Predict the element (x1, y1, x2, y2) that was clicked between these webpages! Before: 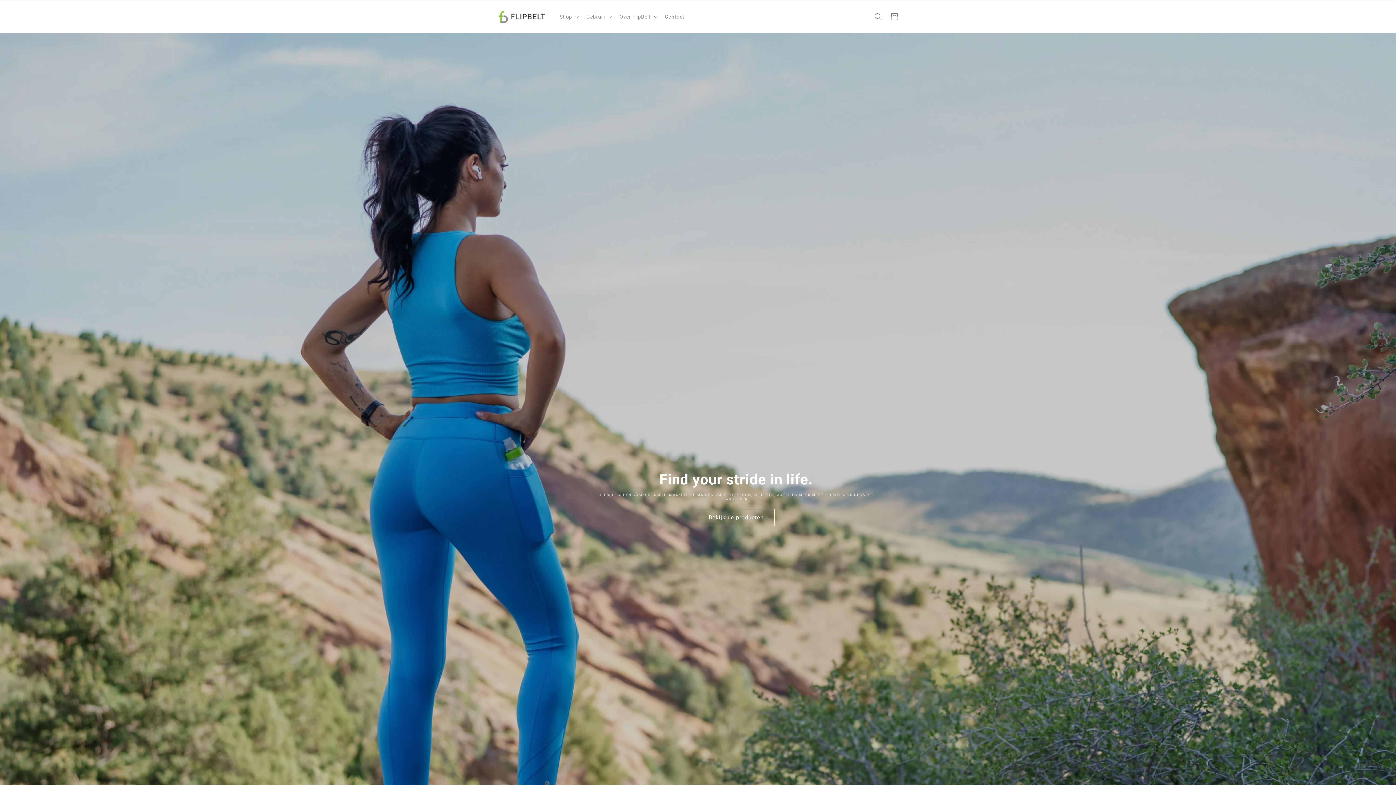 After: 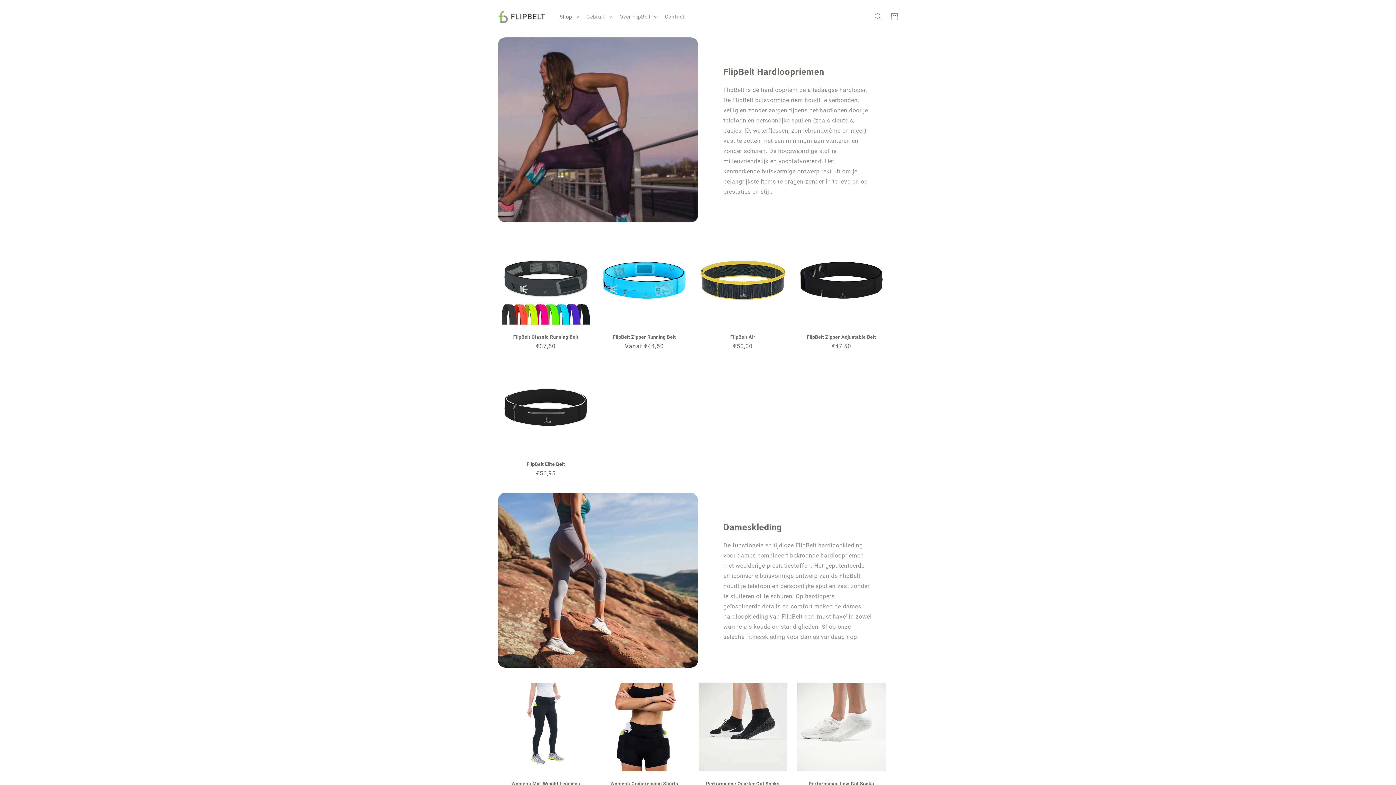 Action: label: Bekijk de producten bbox: (698, 509, 774, 526)